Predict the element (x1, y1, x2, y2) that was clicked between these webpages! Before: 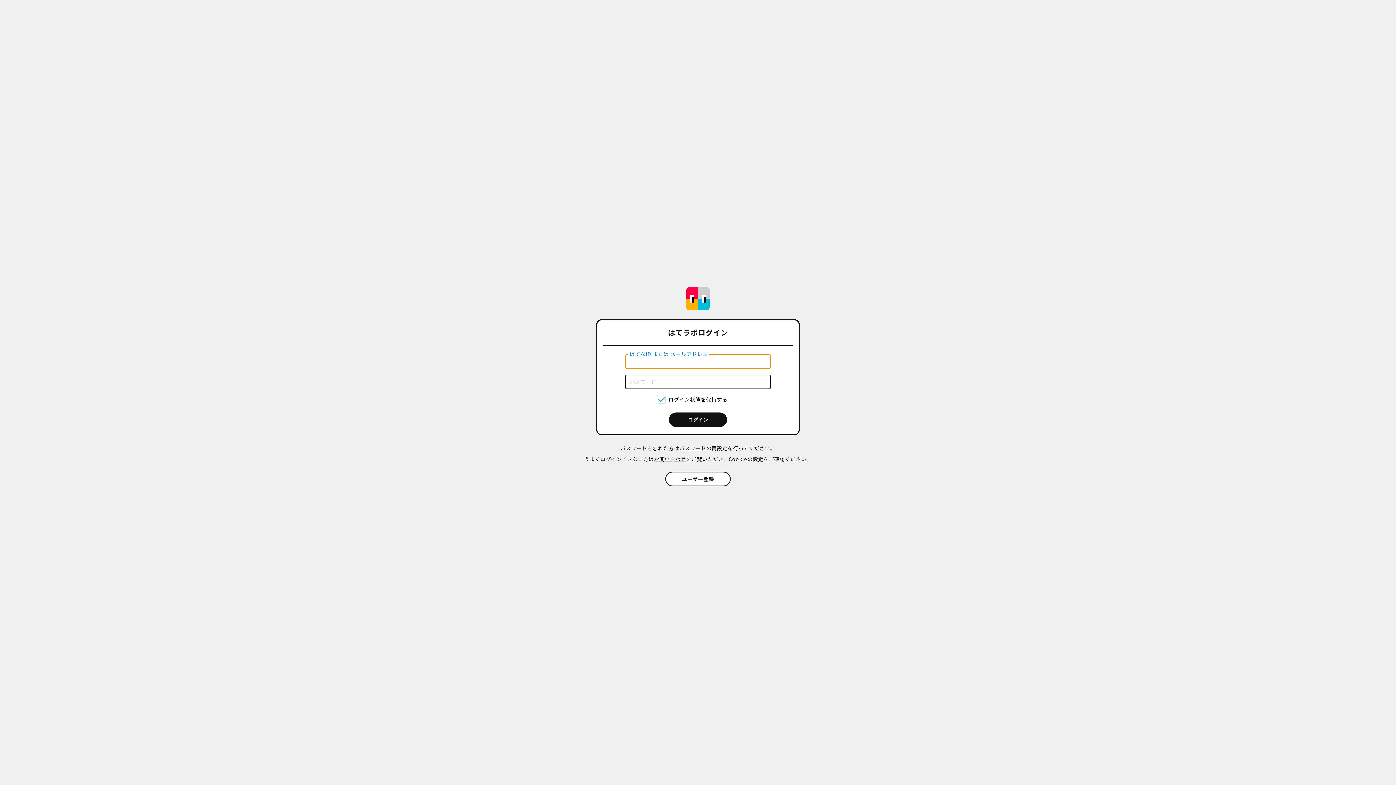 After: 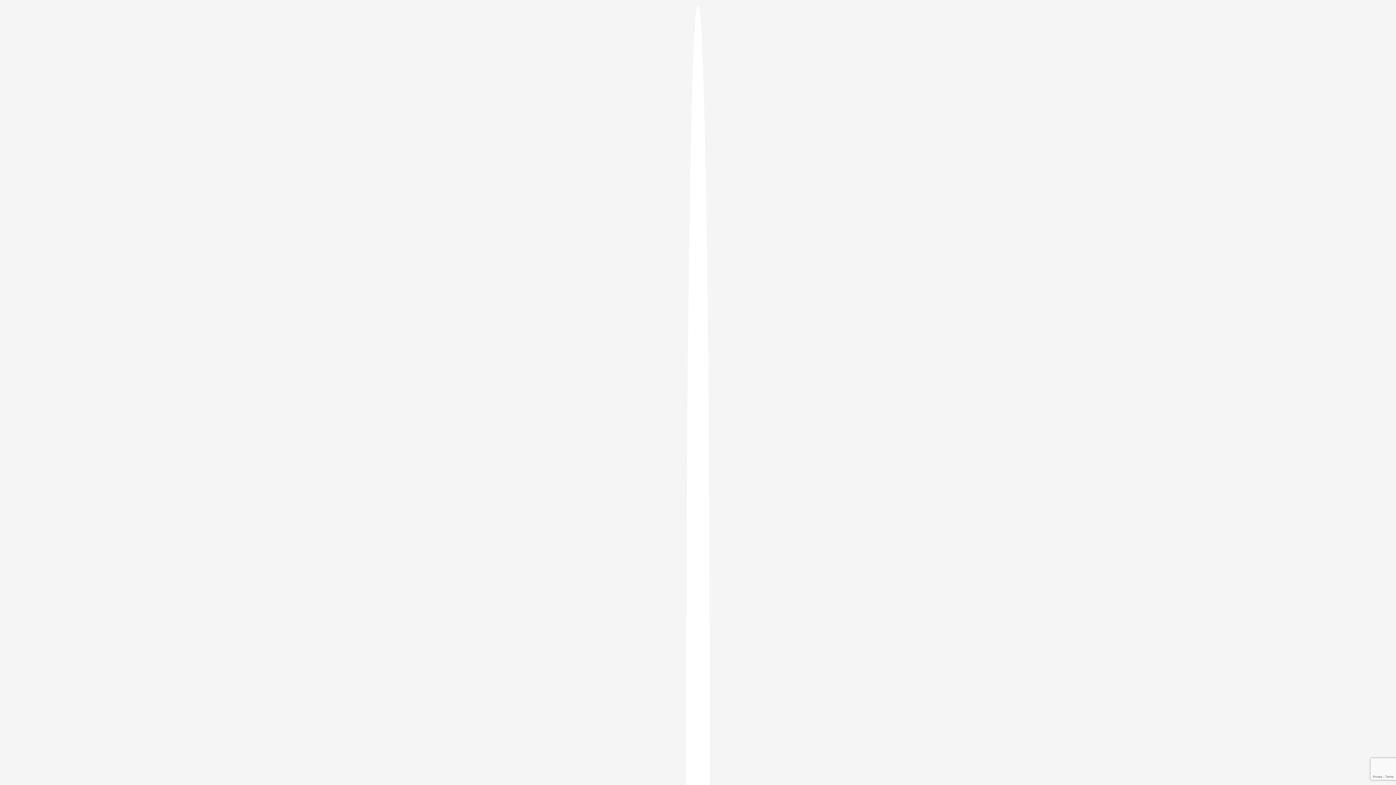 Action: label: ユーザー登録 bbox: (665, 472, 730, 486)